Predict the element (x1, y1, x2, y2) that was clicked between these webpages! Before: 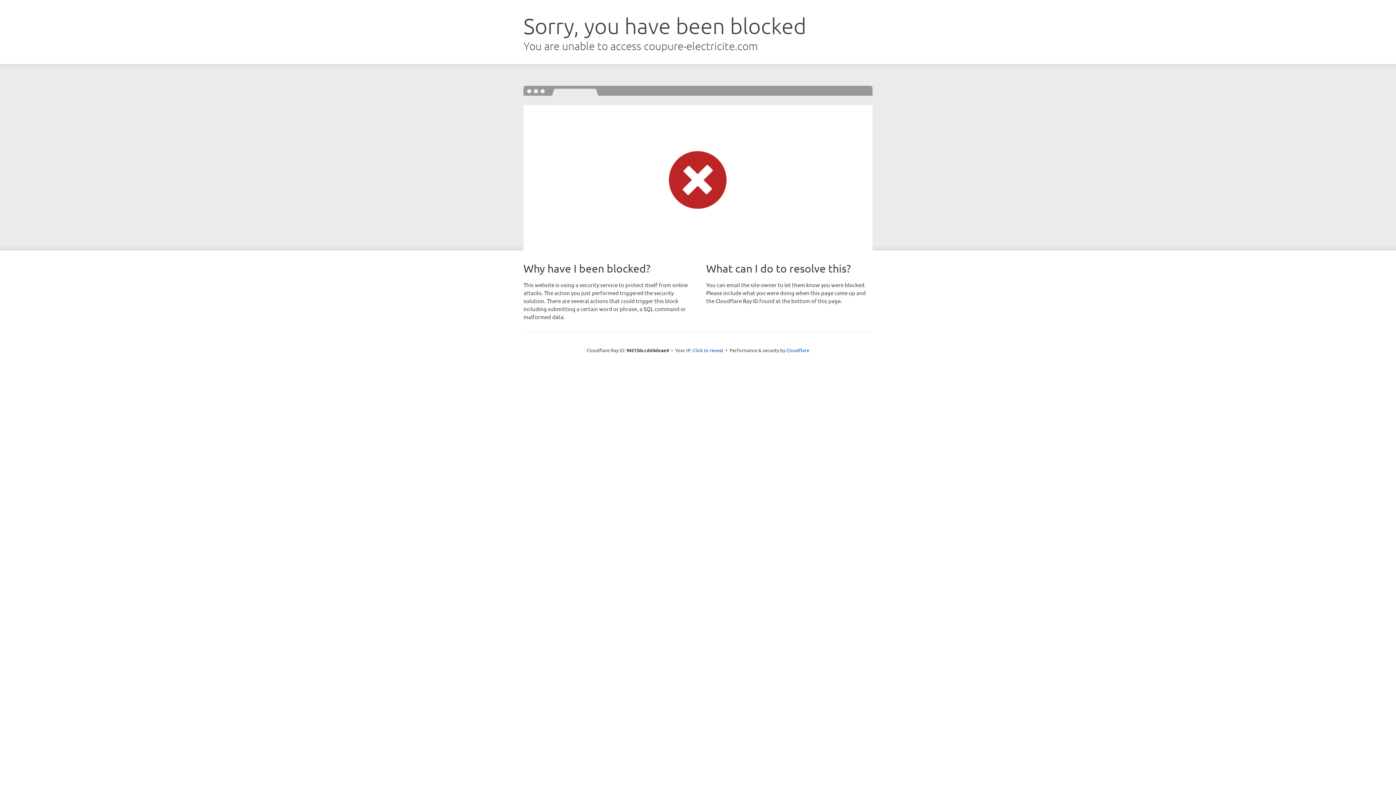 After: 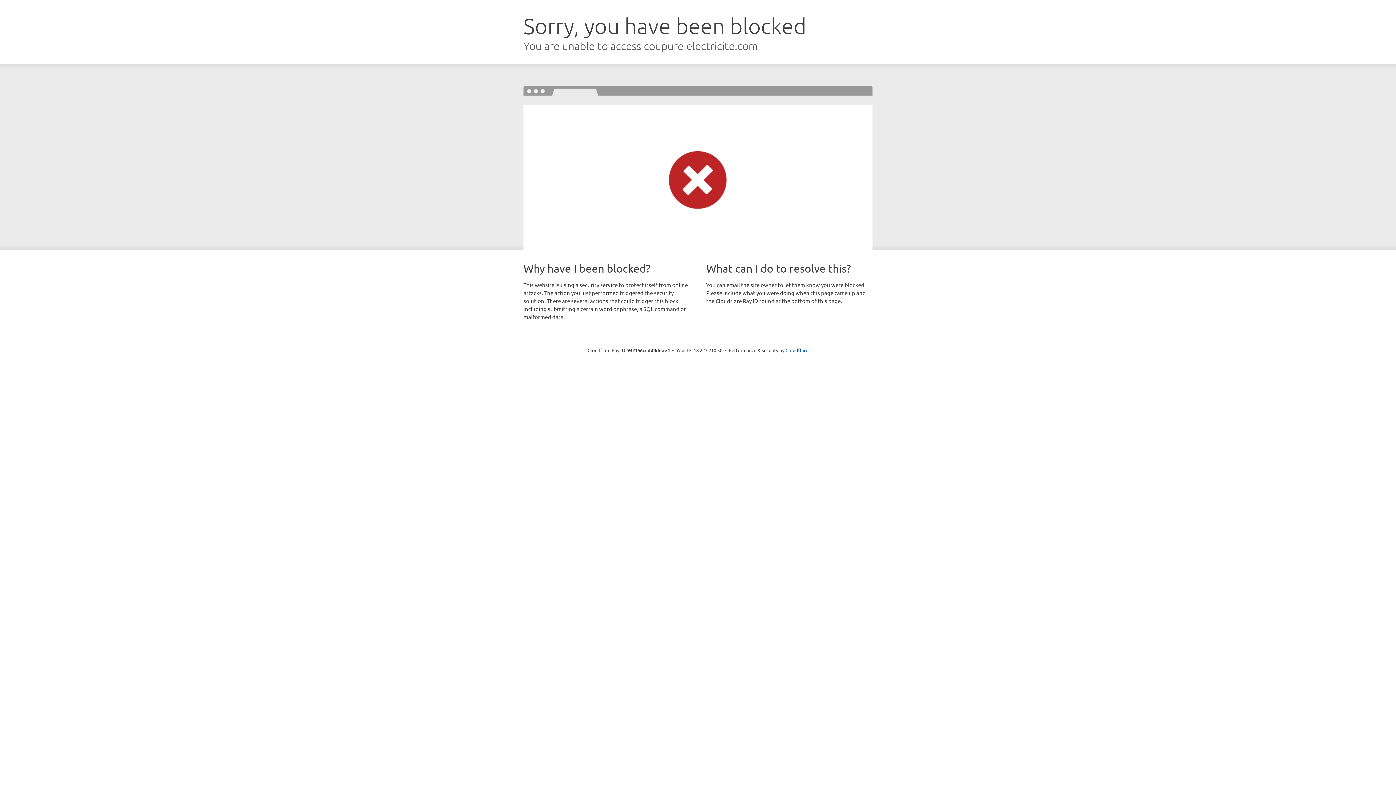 Action: label: Click to reveal bbox: (692, 346, 723, 353)